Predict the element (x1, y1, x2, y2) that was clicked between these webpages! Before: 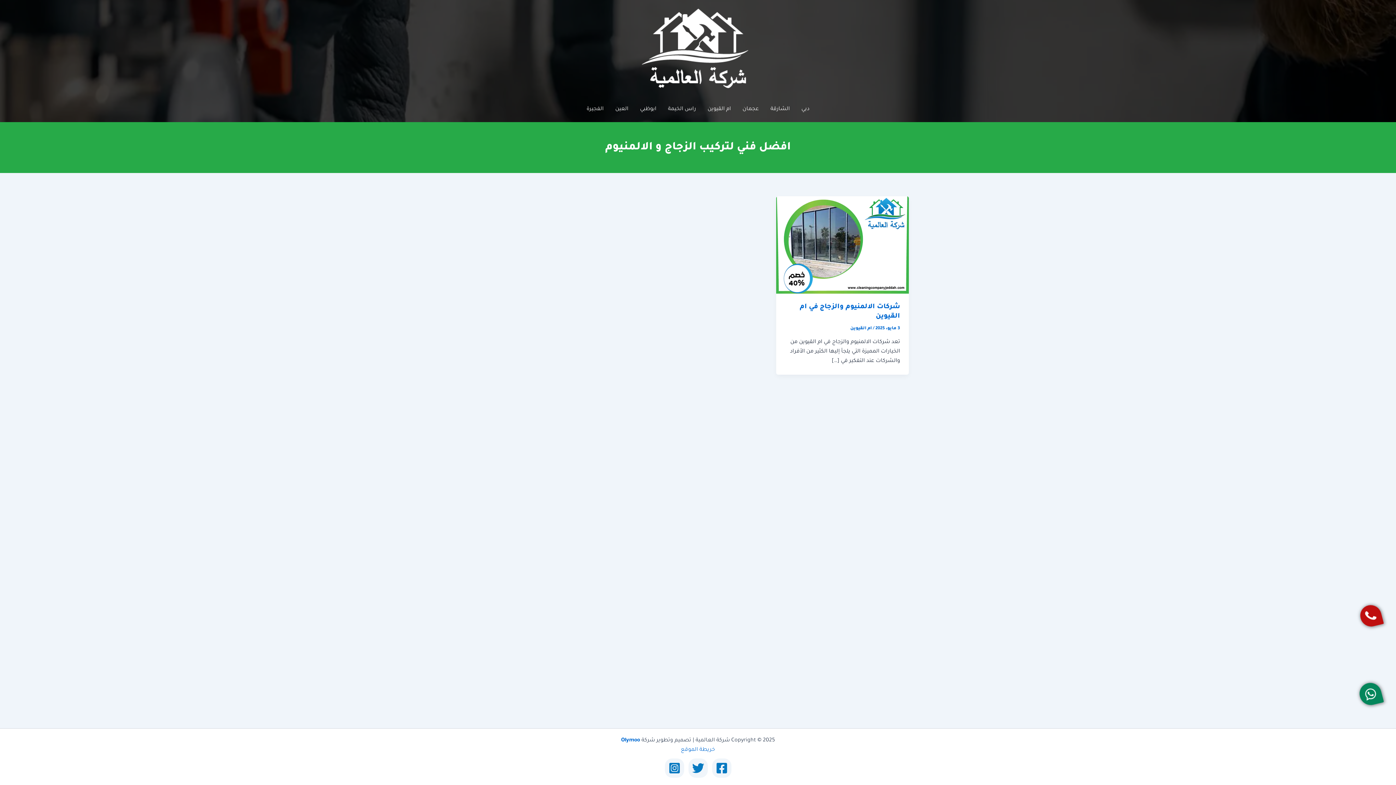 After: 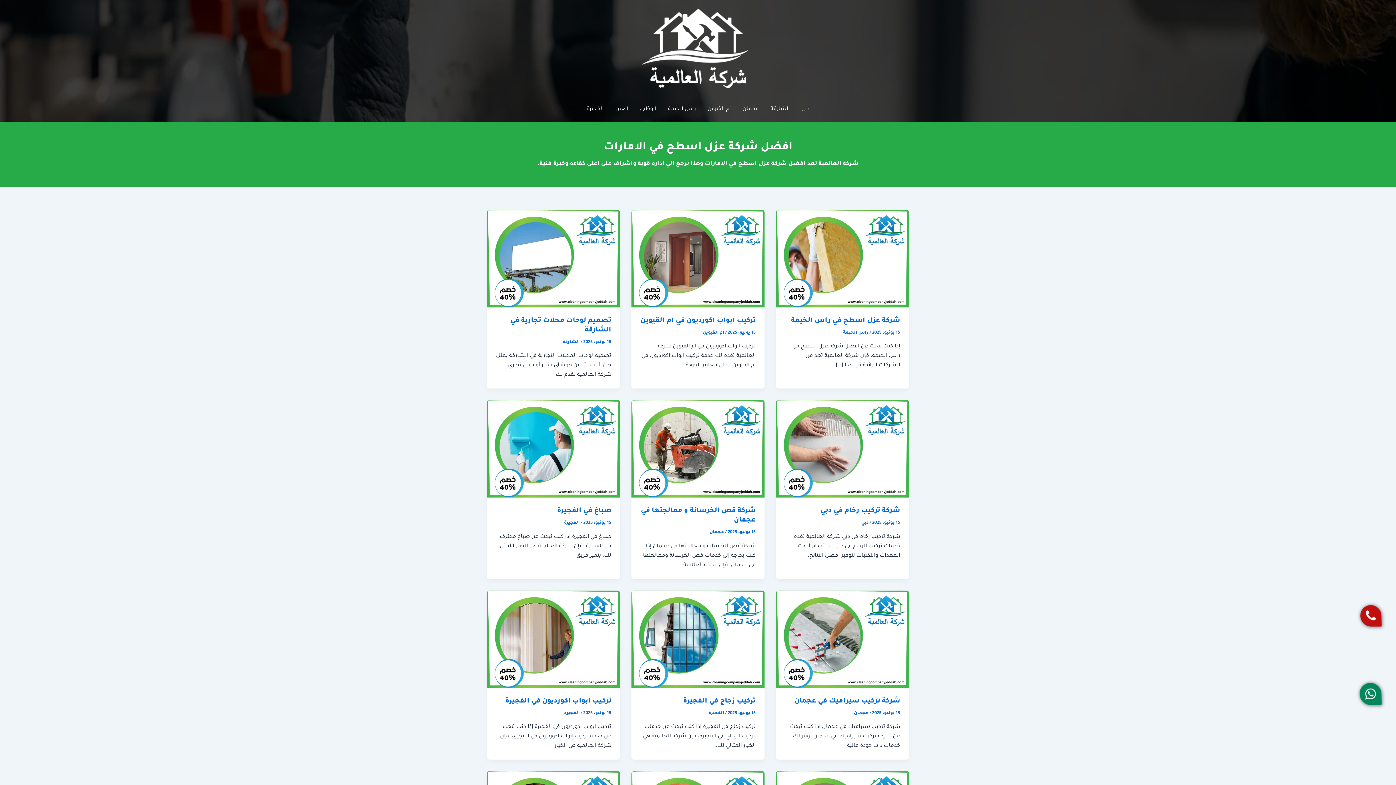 Action: bbox: (640, 46, 749, 51)